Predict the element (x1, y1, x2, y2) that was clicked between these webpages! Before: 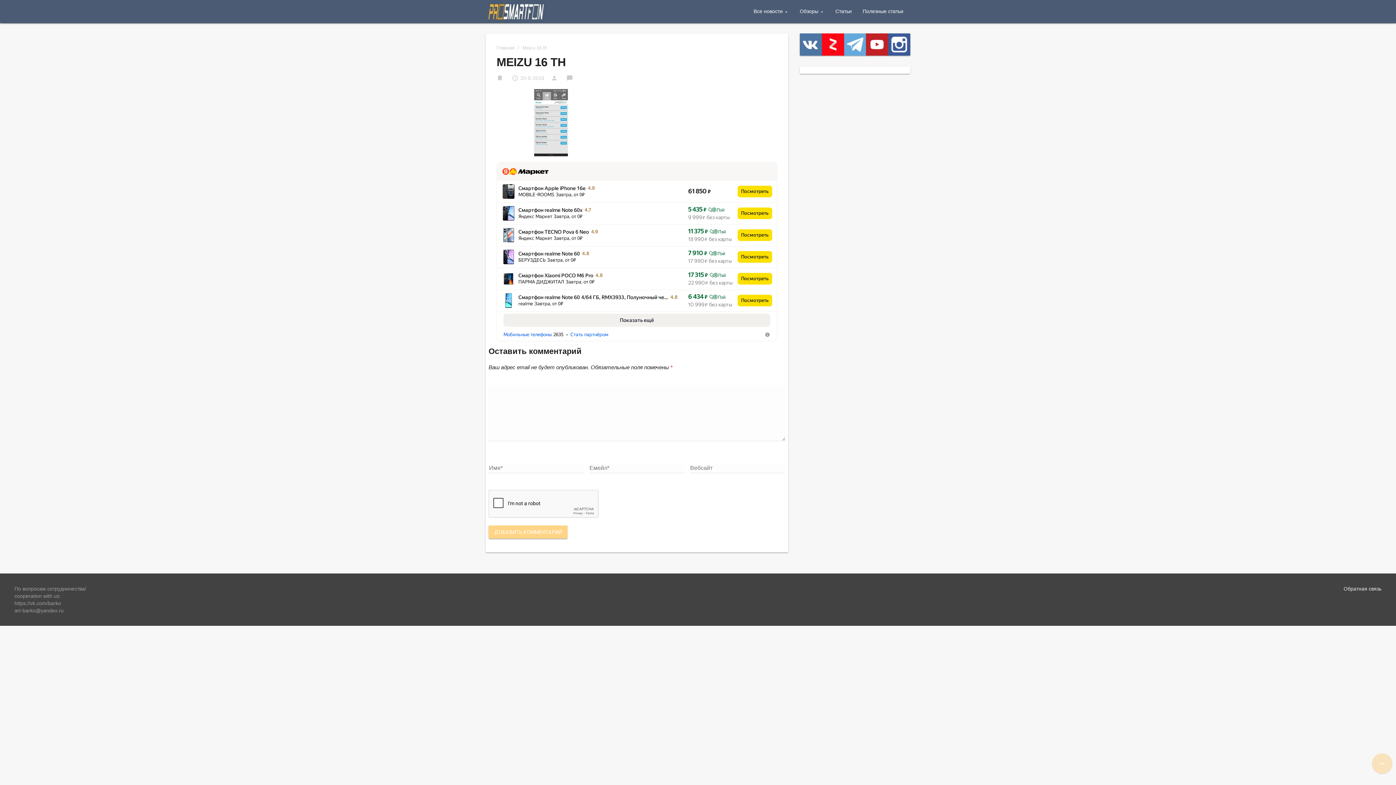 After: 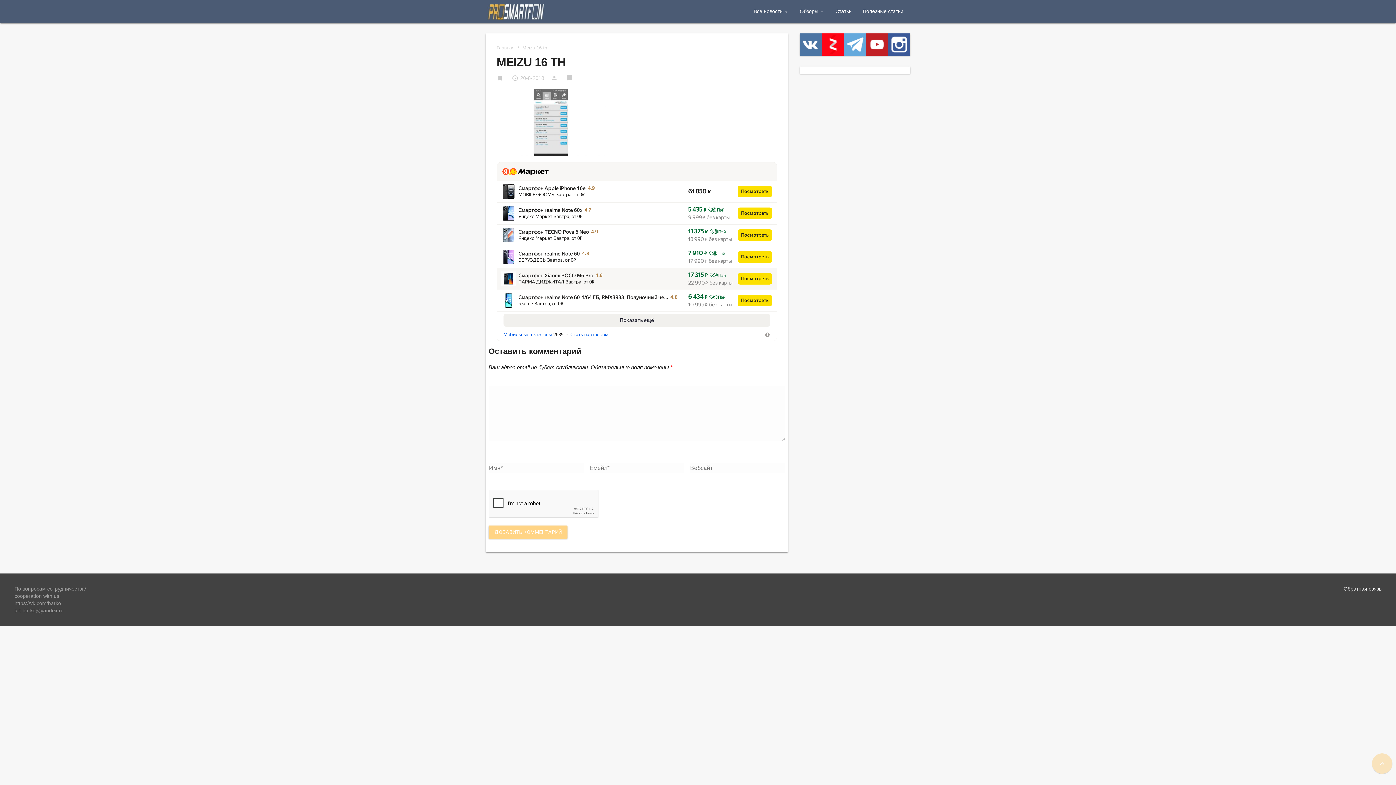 Action: bbox: (501, 272, 516, 277)